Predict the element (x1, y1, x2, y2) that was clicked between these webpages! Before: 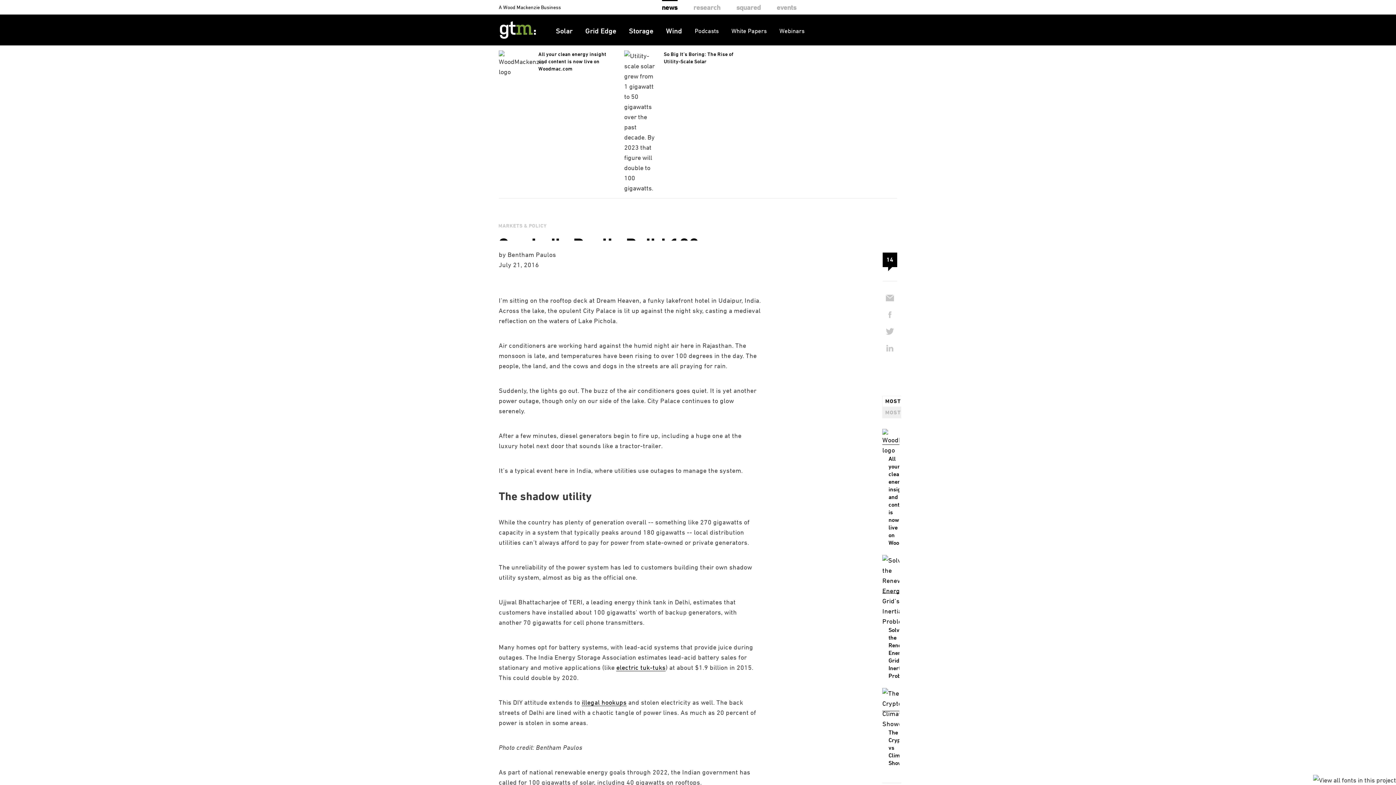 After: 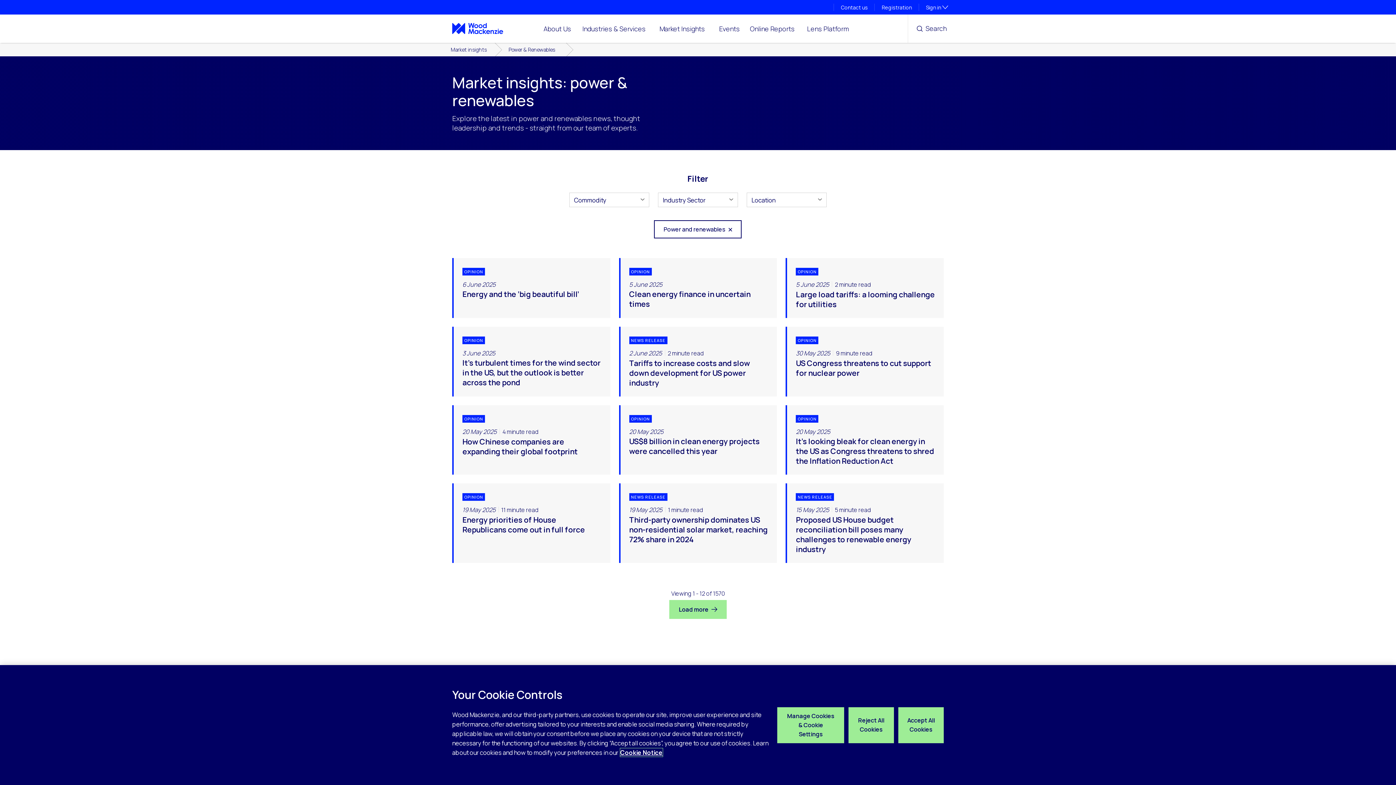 Action: bbox: (731, 26, 766, 35) label: White Papers